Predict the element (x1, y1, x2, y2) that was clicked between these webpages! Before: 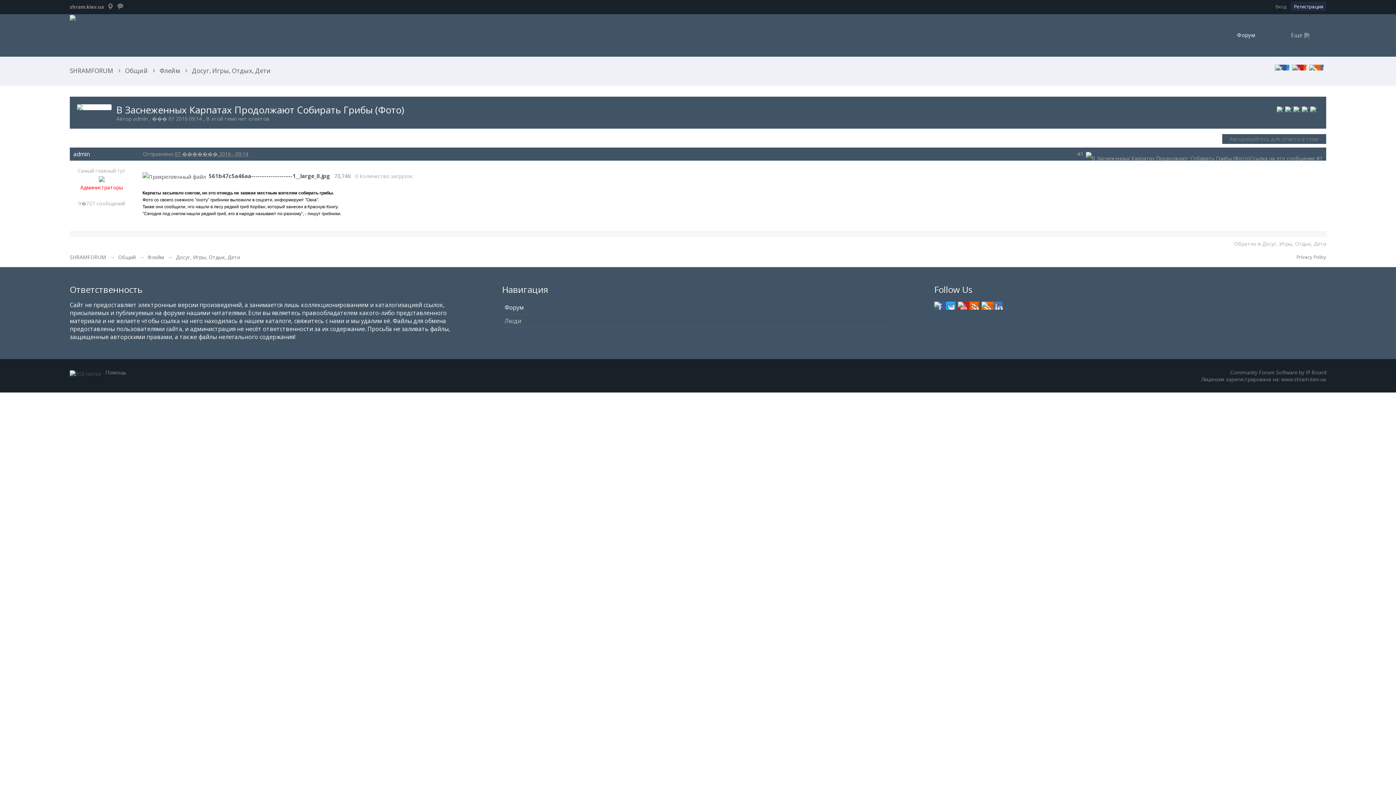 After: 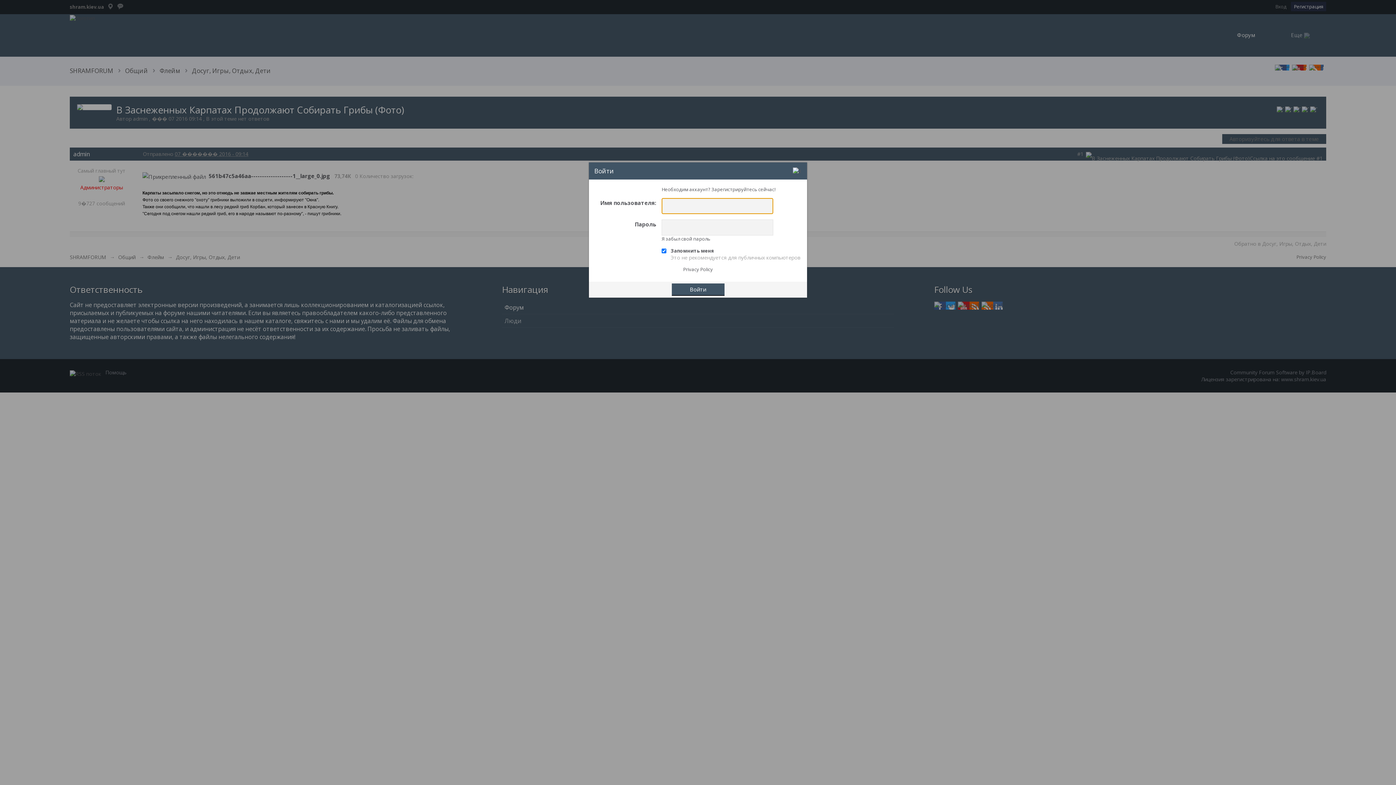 Action: bbox: (1275, 3, 1286, 9) label: Вход